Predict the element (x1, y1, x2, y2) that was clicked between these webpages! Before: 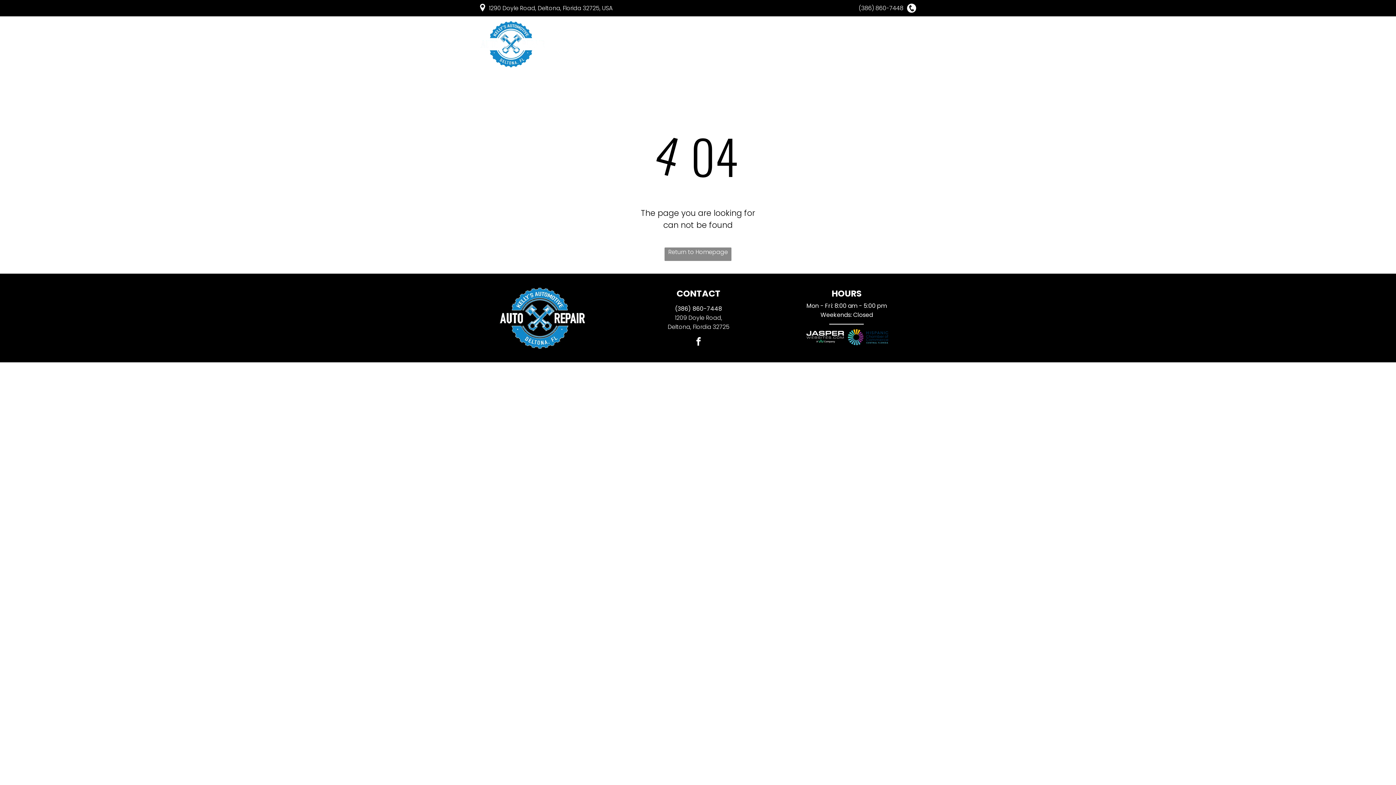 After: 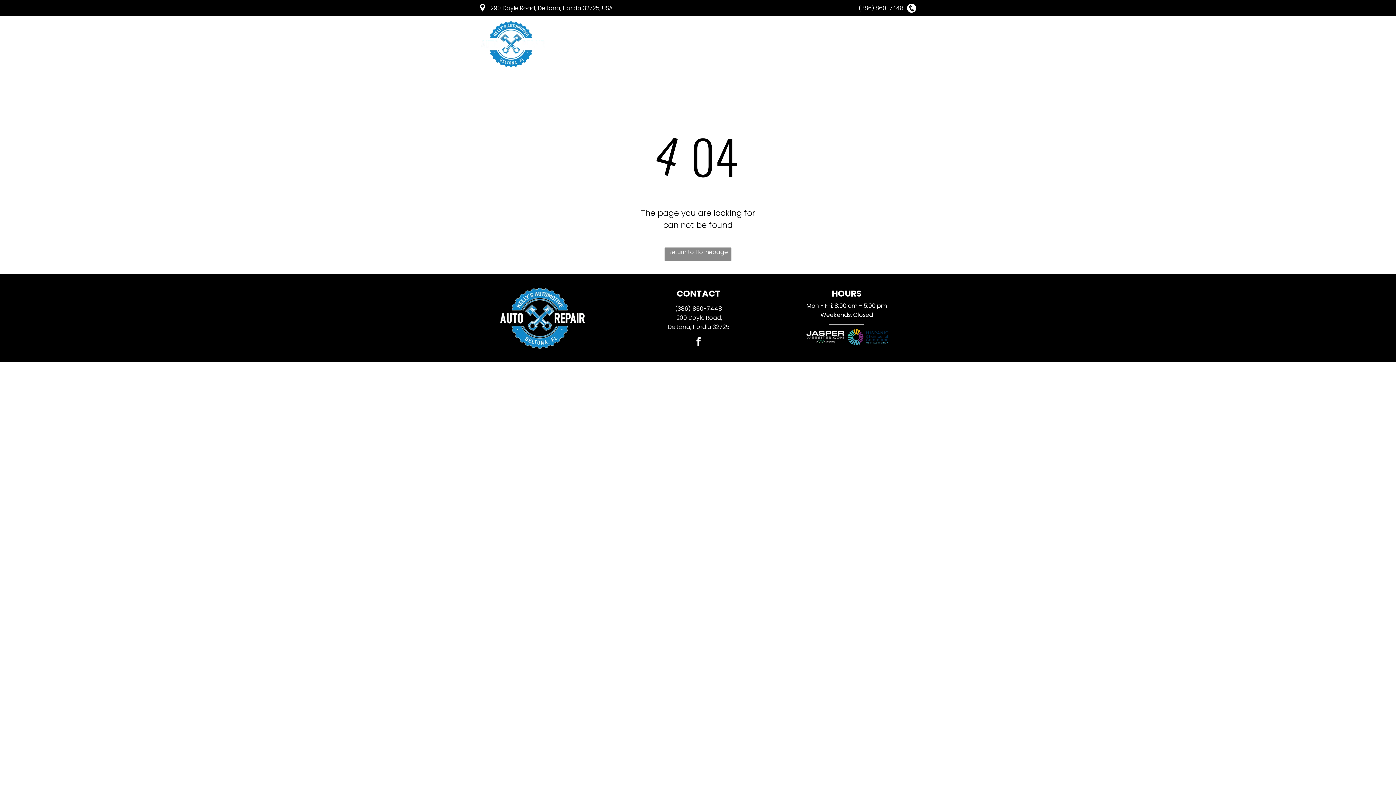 Action: bbox: (675, 304, 722, 312) label: (386) 860-7448